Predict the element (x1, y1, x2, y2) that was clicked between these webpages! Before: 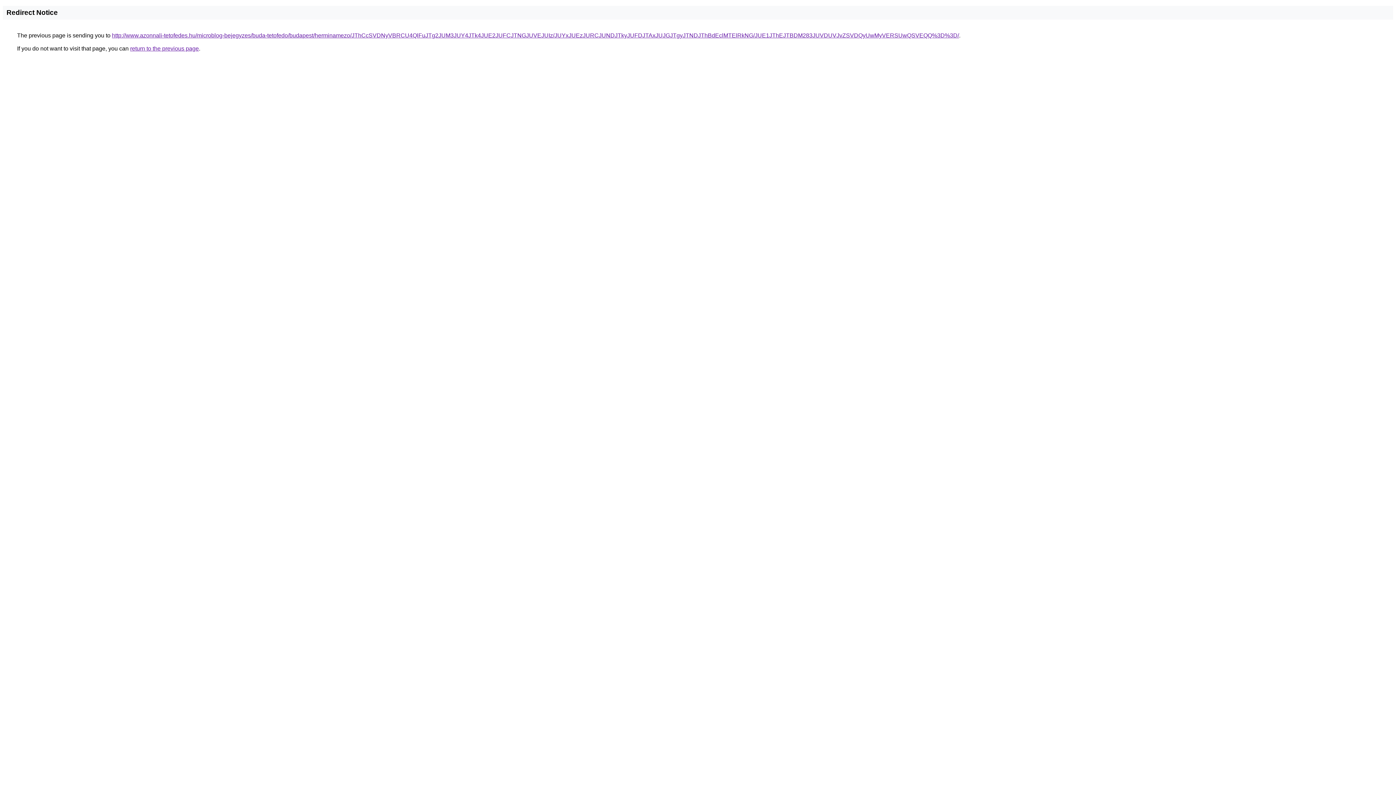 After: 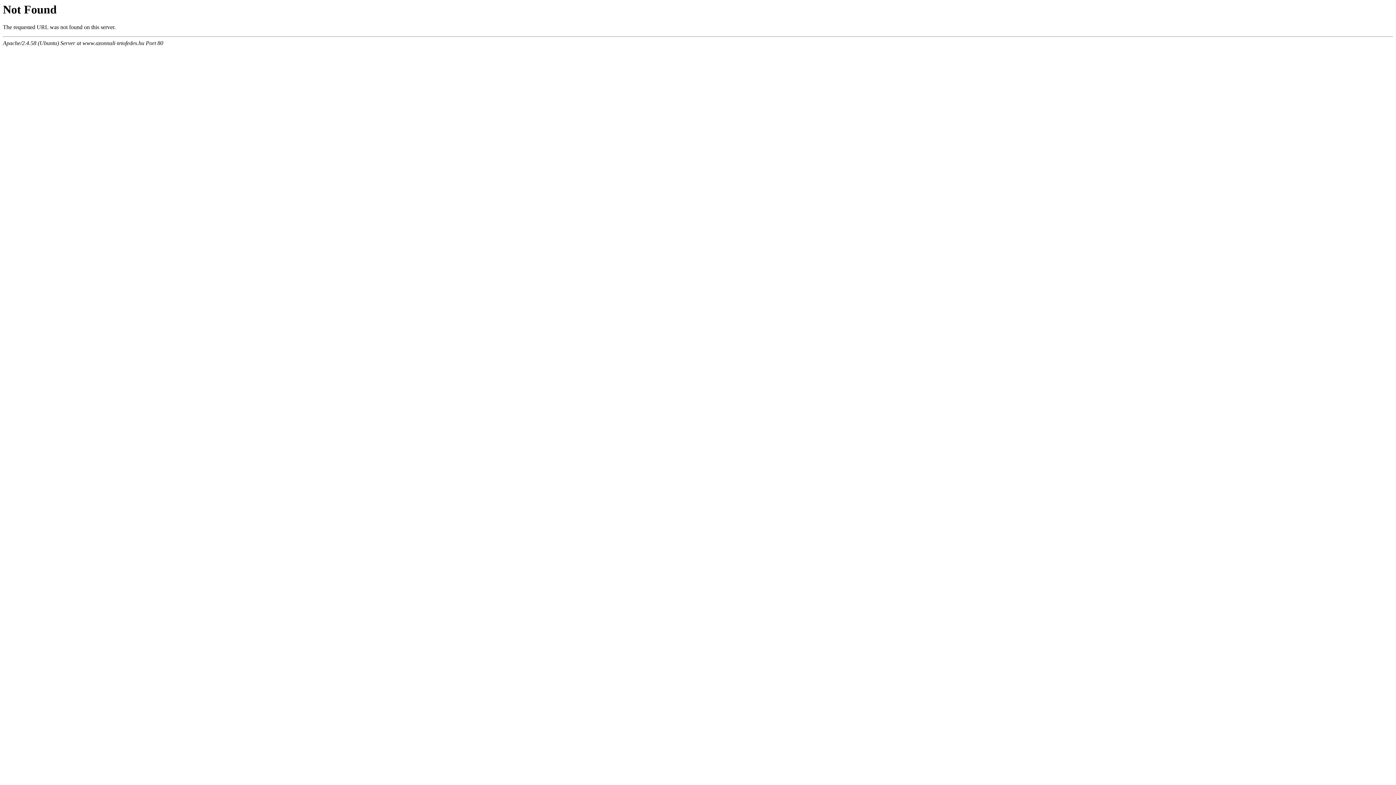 Action: label: http://www.azonnali-tetofedes.hu/microblog-bejegyzes/buda-tetofedo/budapest/herminamezo/JThCcSVDNyVBRCU4QlFuJTg2JUM3JUY4JTk4JUE2JUFCJTNGJUVEJUIz/JUYxJUEzJURCJUNDJTkyJUFDJTAxJUJGJTgyJTNDJThBdEclMTElRkNG/JUE1JThEJTBDM283JUVDUVJvZSVDQyUwMyVERSUwQSVEQQ%3D%3D/ bbox: (112, 32, 959, 38)